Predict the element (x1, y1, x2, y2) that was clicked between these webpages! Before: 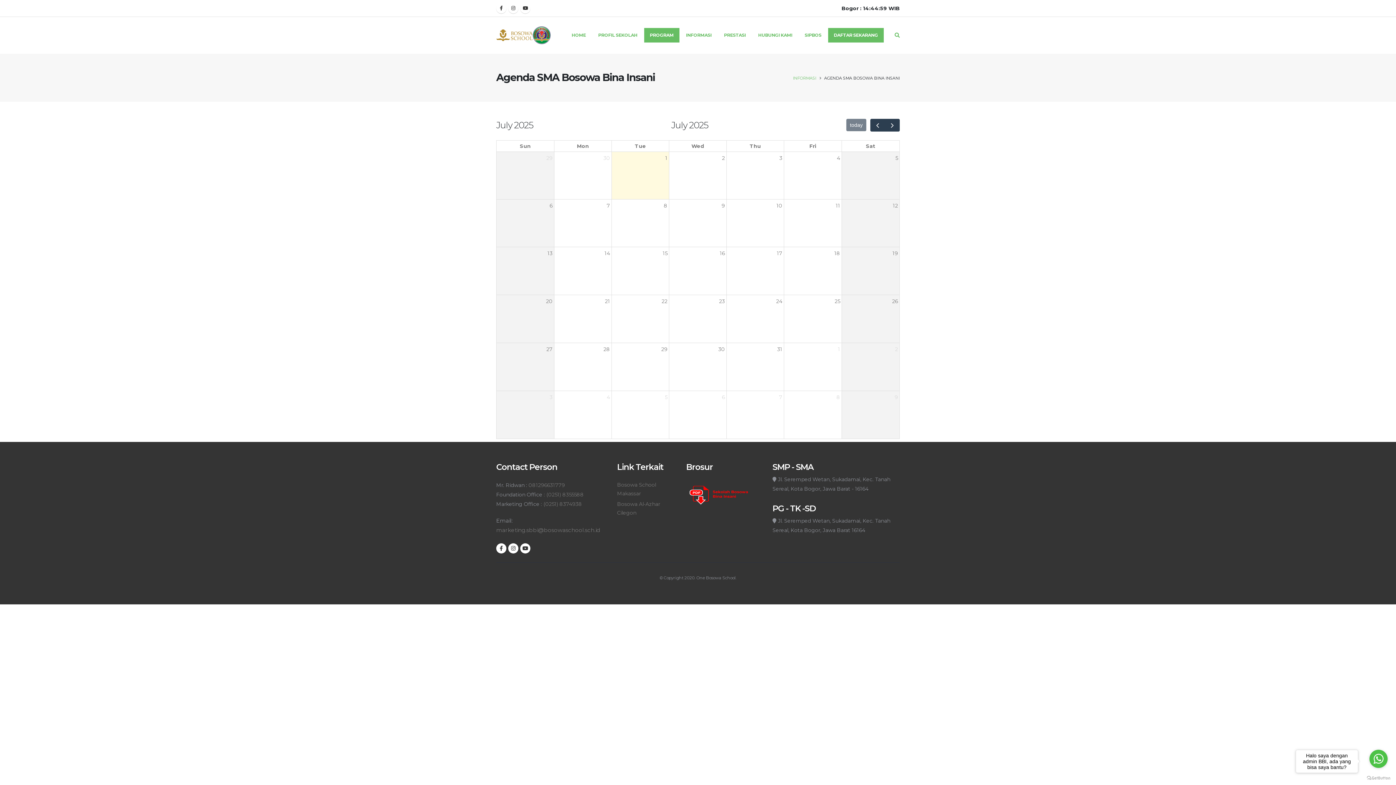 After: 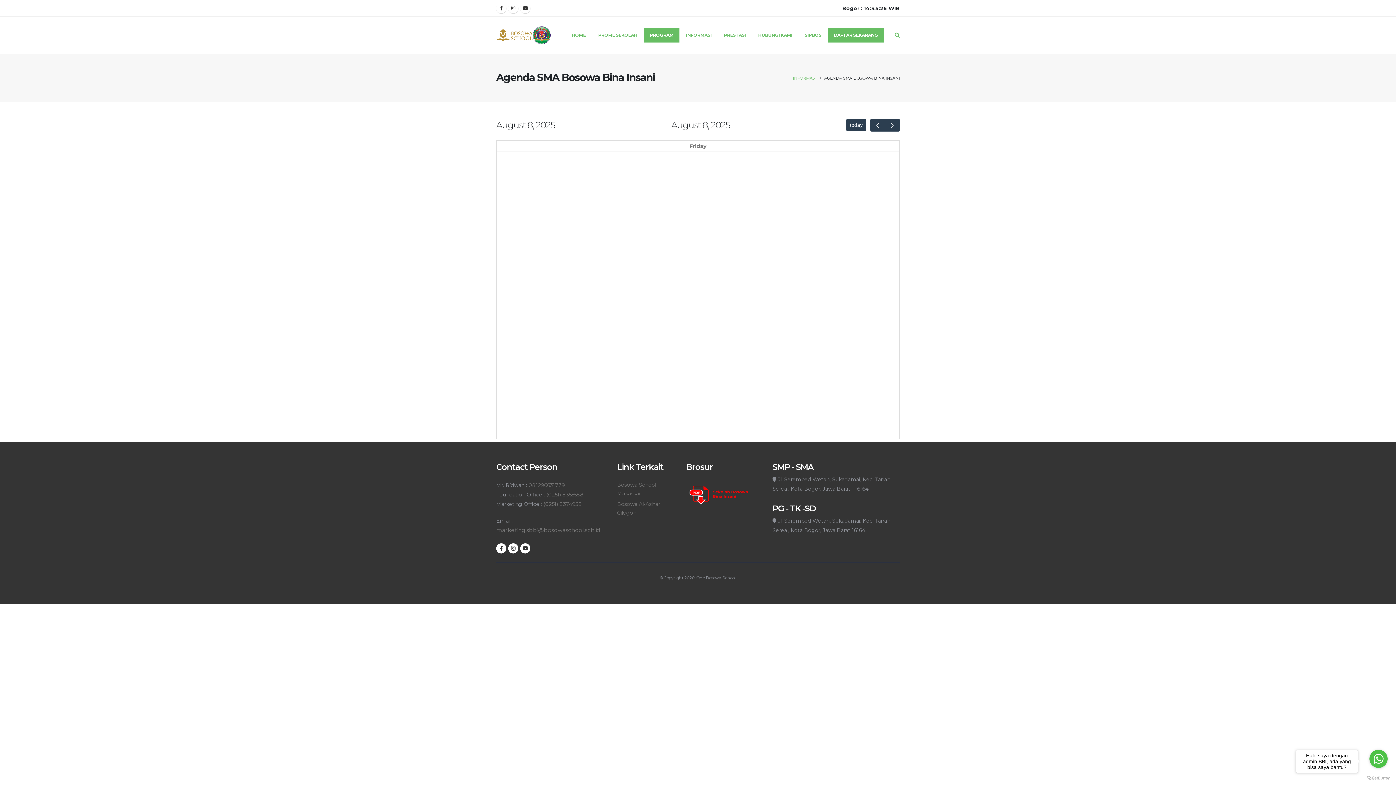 Action: label: 8 bbox: (835, 391, 841, 403)